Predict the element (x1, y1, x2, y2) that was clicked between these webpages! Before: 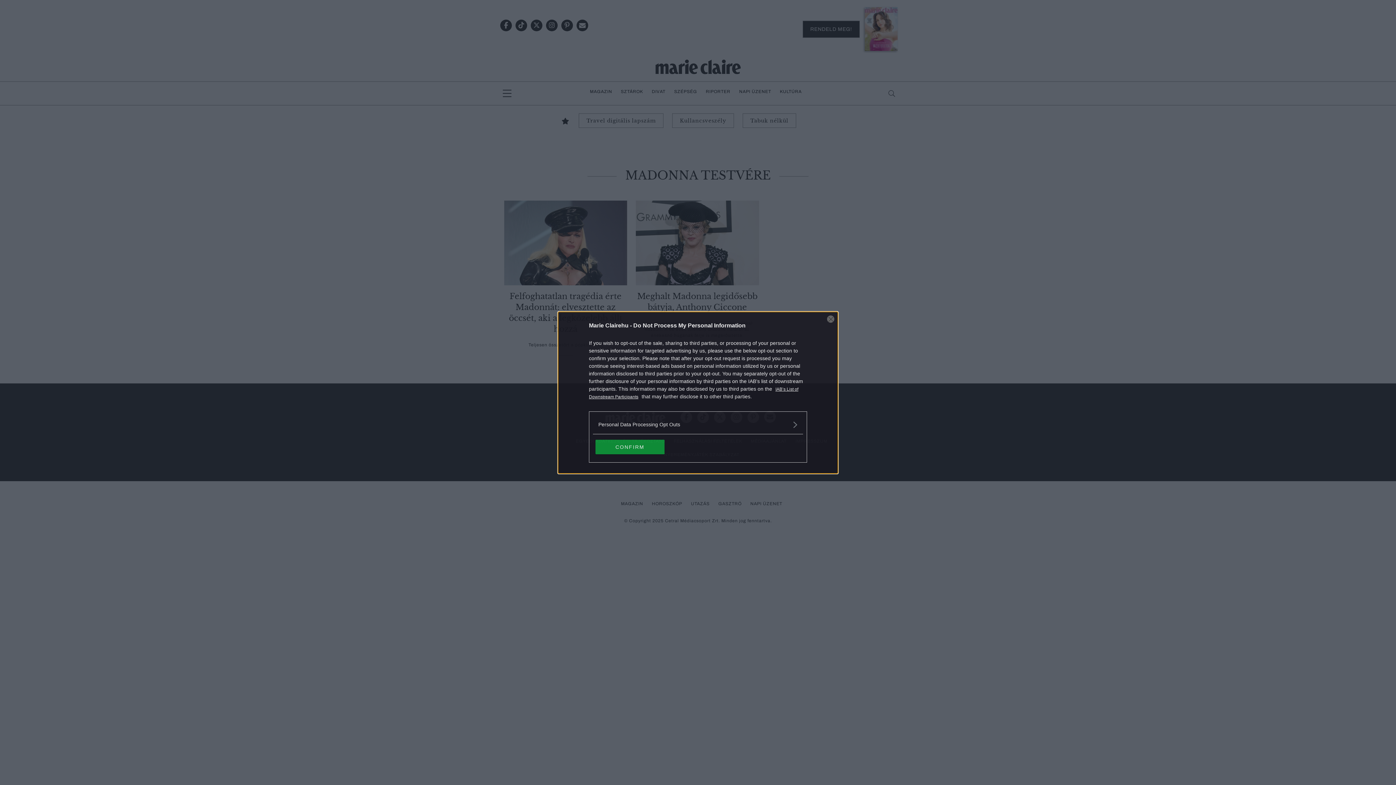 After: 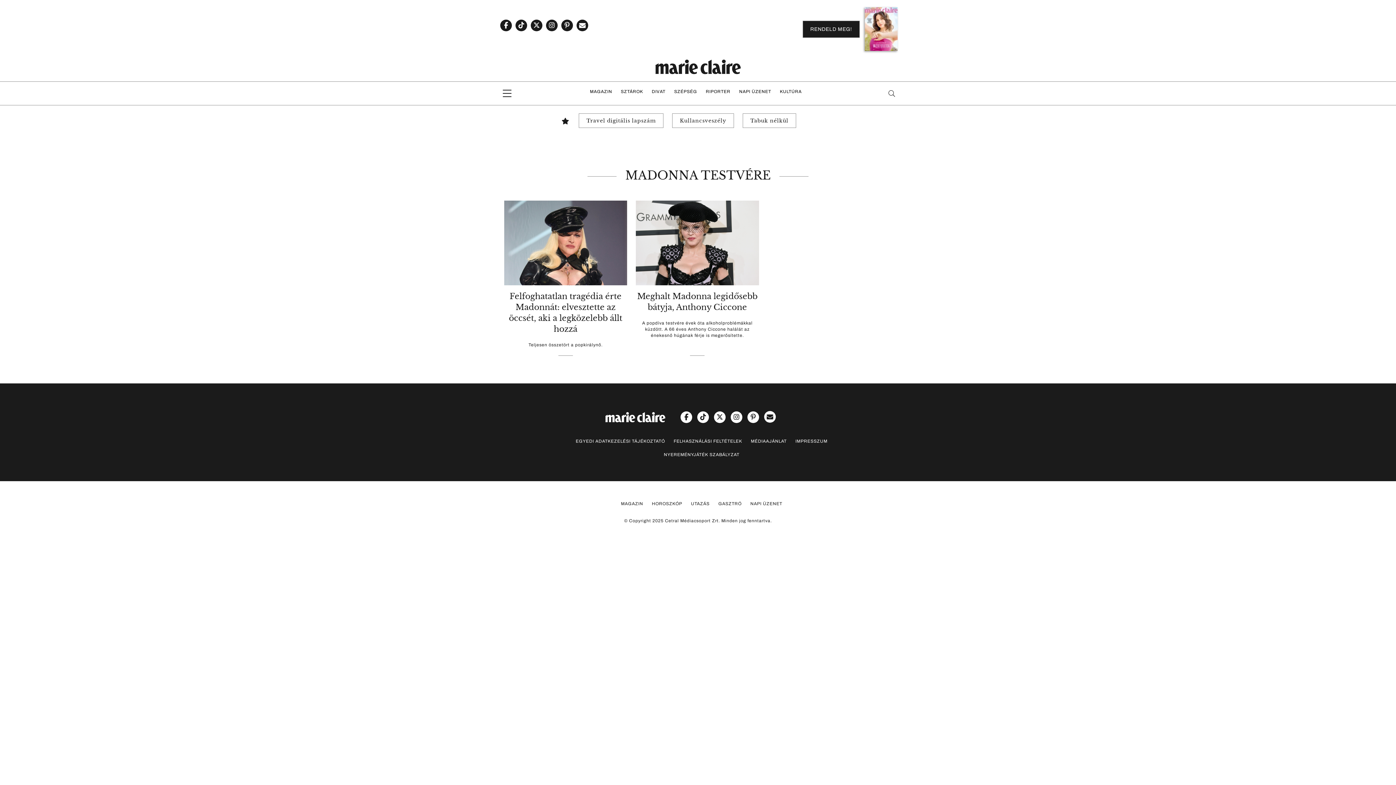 Action: bbox: (827, 315, 834, 322) label: Close